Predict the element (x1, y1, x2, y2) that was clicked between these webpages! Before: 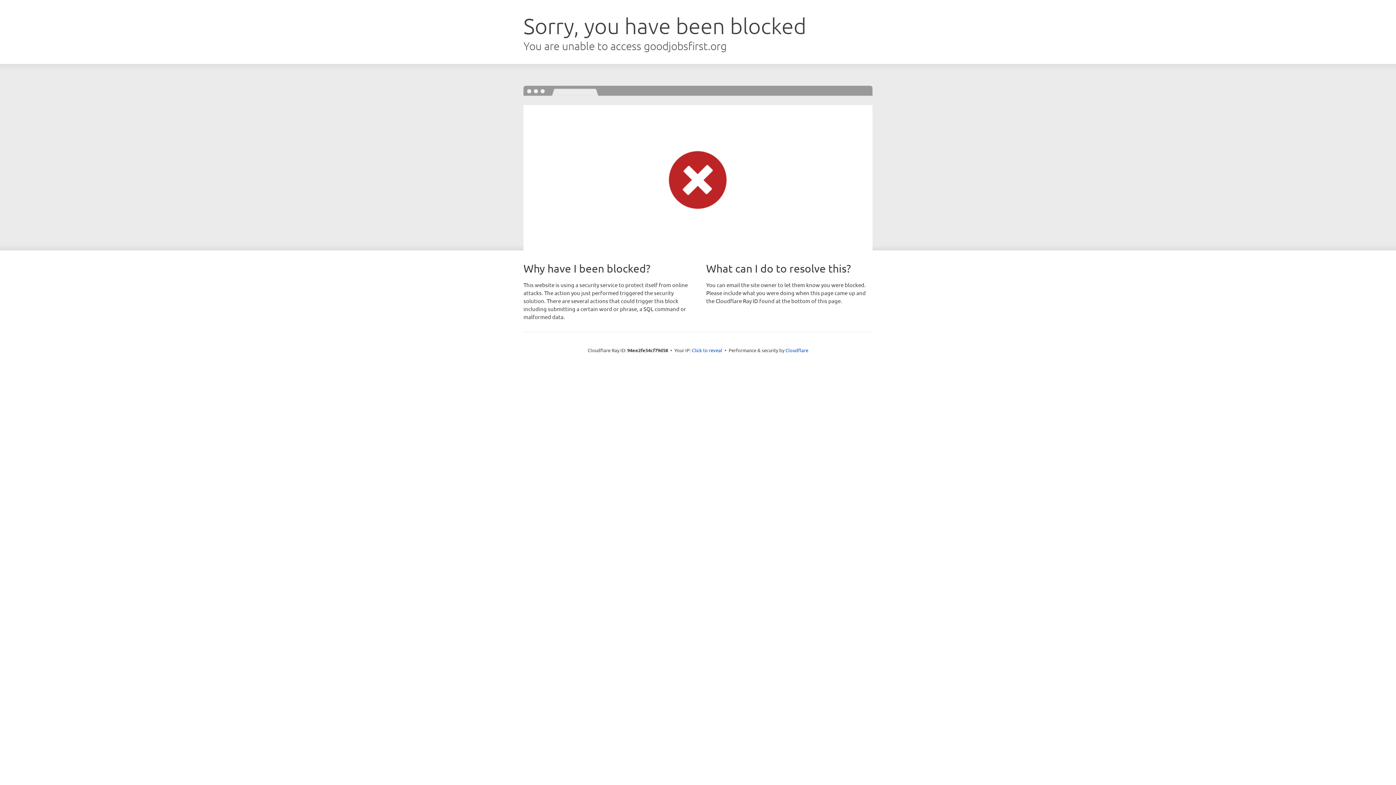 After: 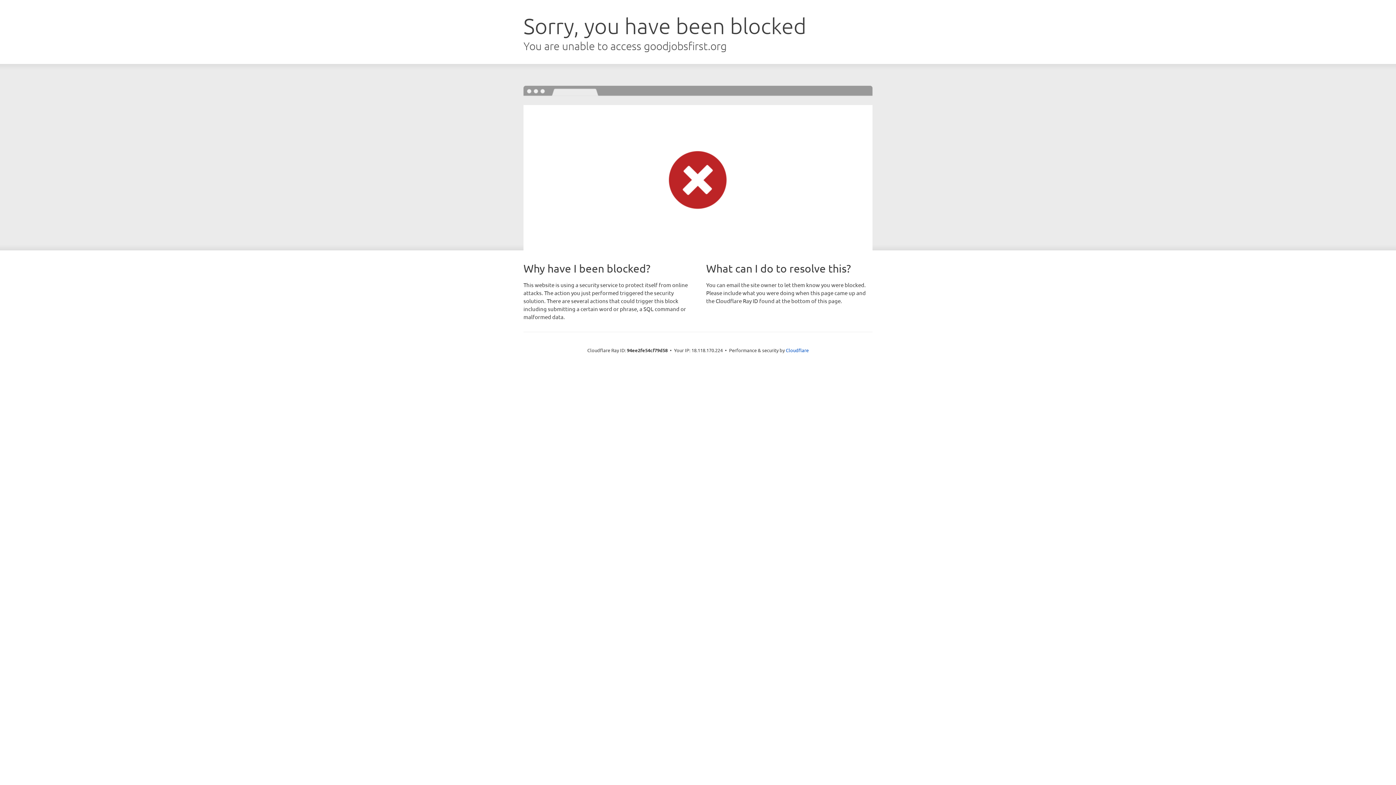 Action: label: Click to reveal bbox: (692, 346, 722, 353)